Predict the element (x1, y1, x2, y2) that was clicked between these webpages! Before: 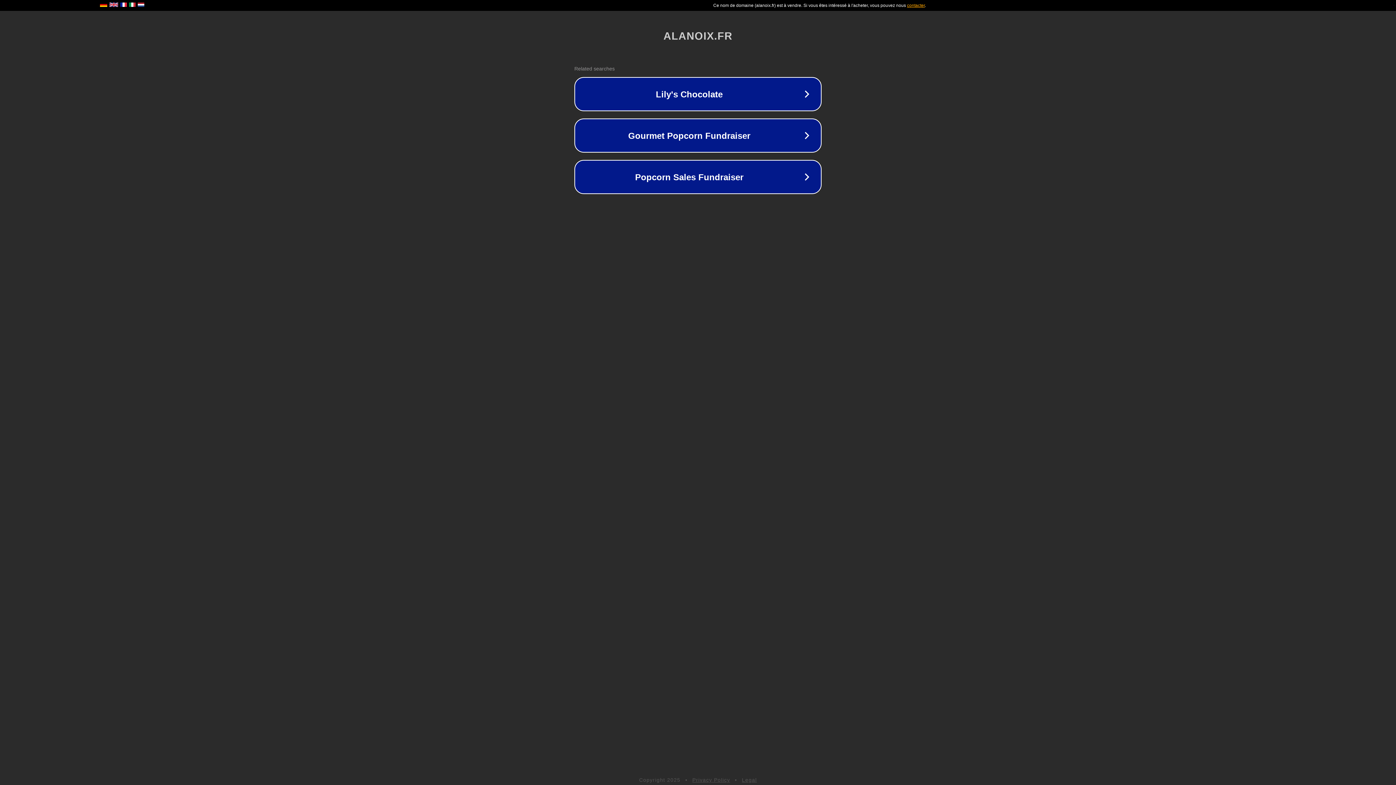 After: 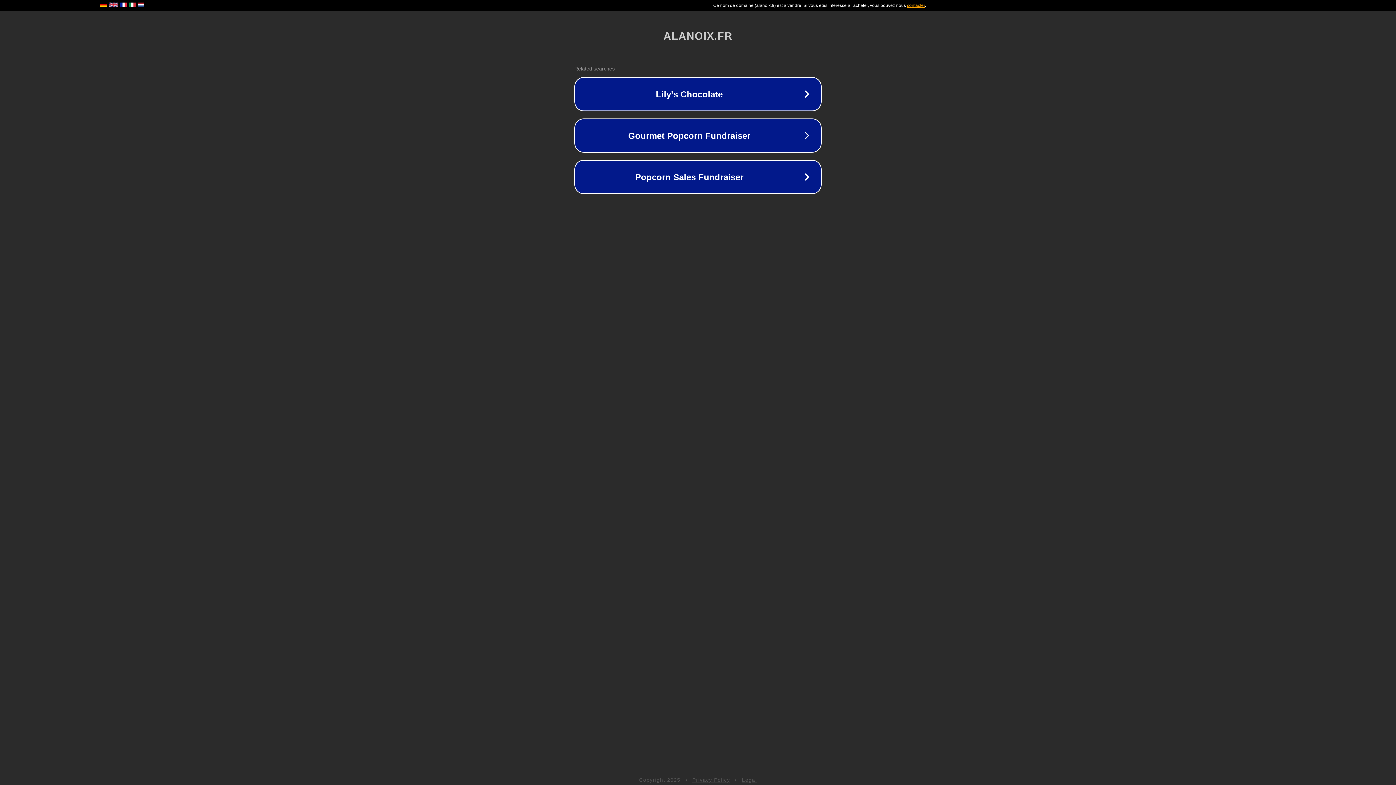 Action: bbox: (692, 777, 730, 783) label: Privacy Policy